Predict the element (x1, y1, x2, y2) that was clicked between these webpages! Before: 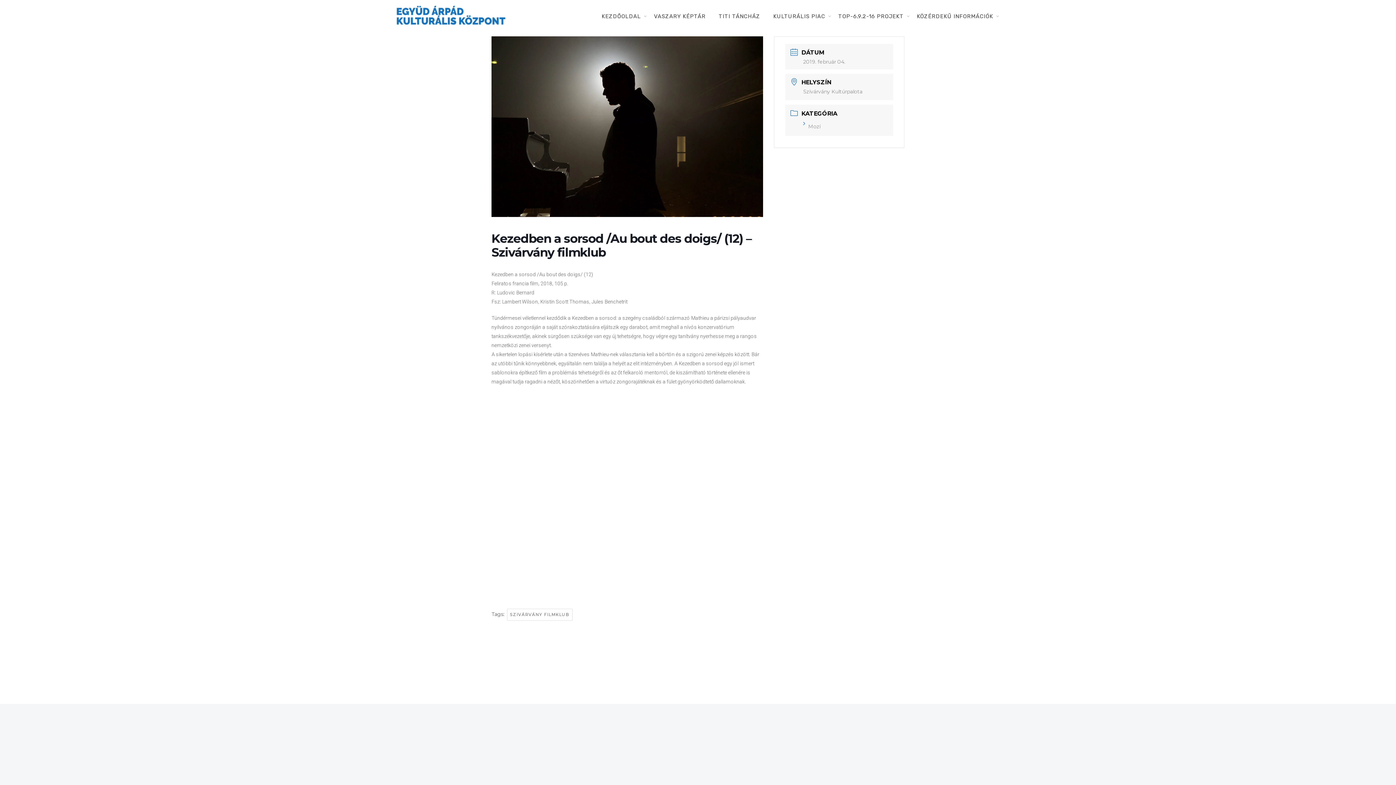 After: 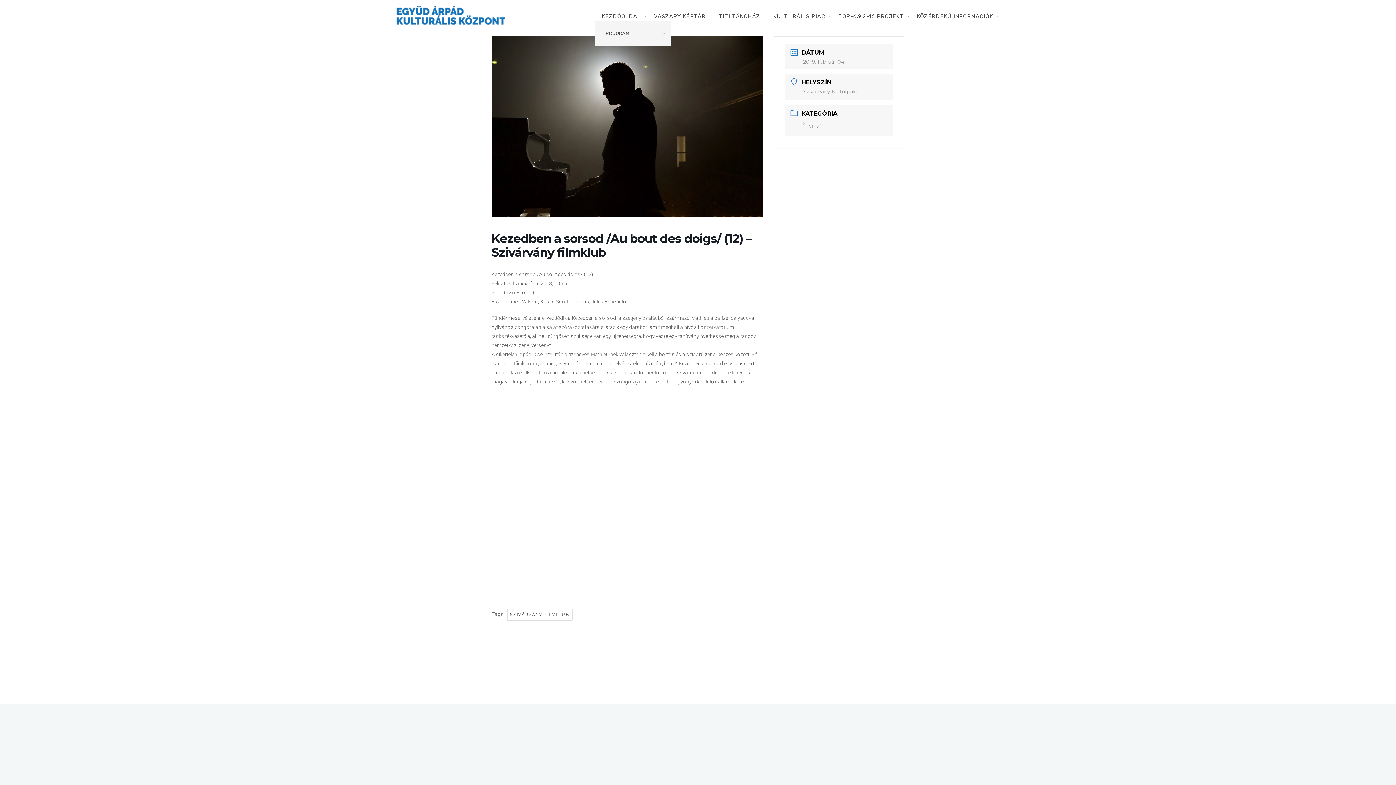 Action: label: KEZDŐOLDAL bbox: (595, 12, 647, 20)